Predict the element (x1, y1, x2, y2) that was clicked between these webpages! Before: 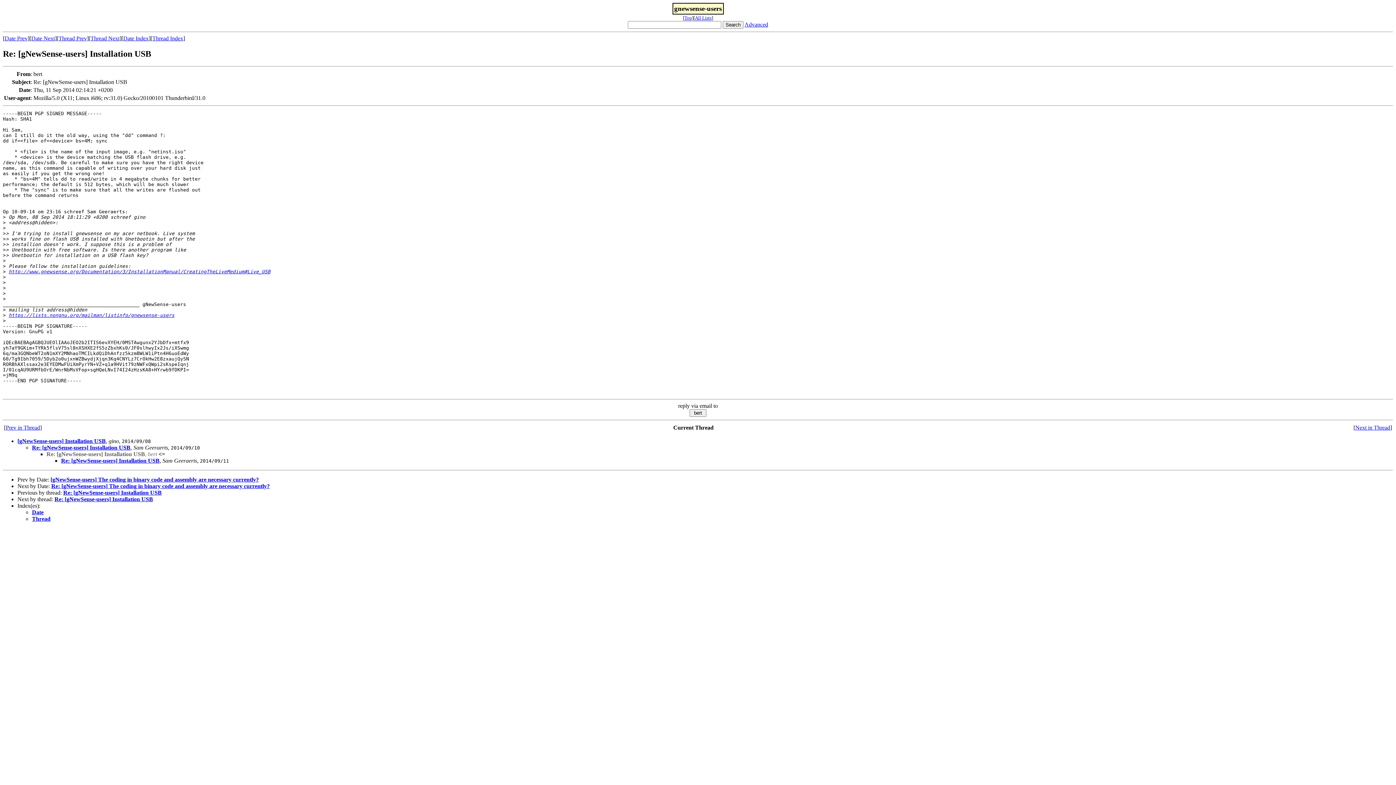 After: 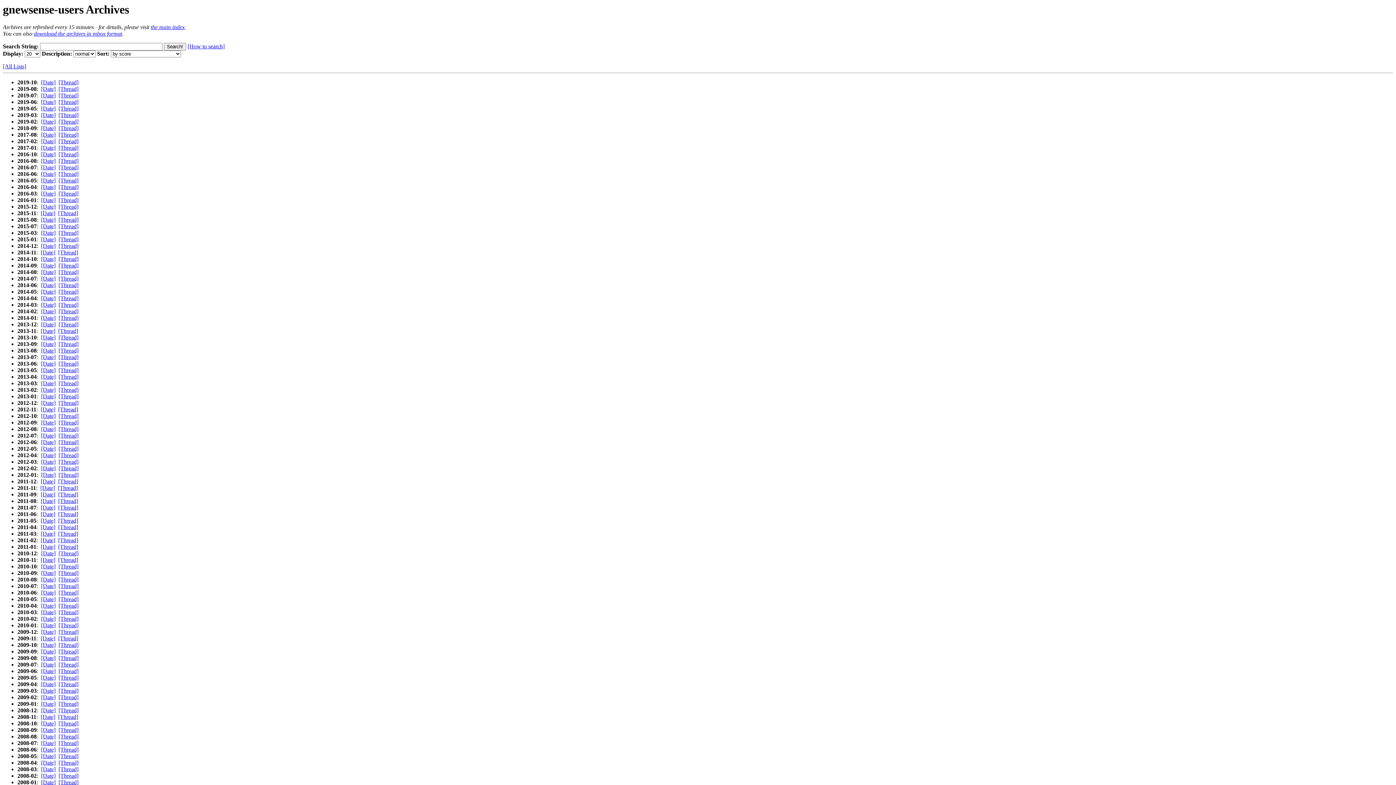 Action: label: Top bbox: (684, 15, 692, 20)